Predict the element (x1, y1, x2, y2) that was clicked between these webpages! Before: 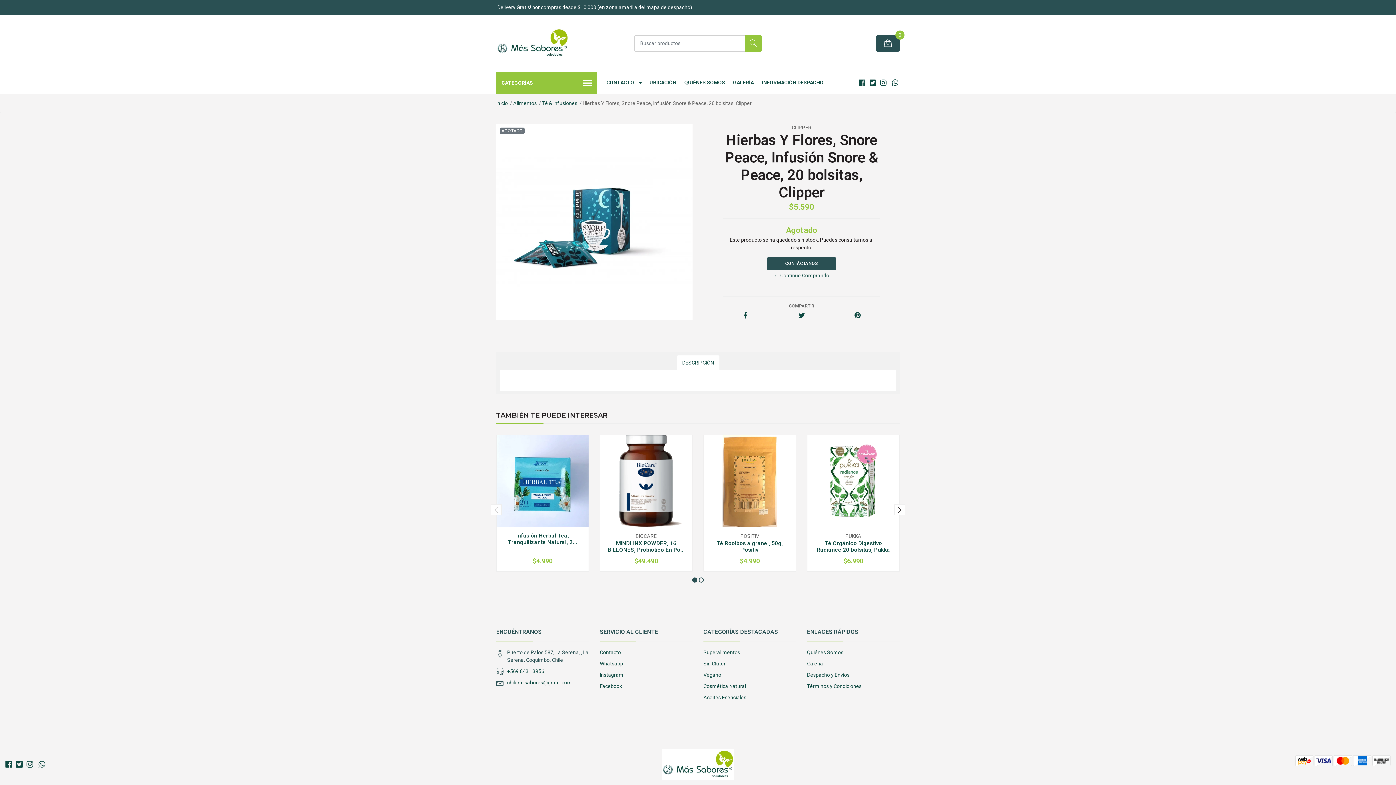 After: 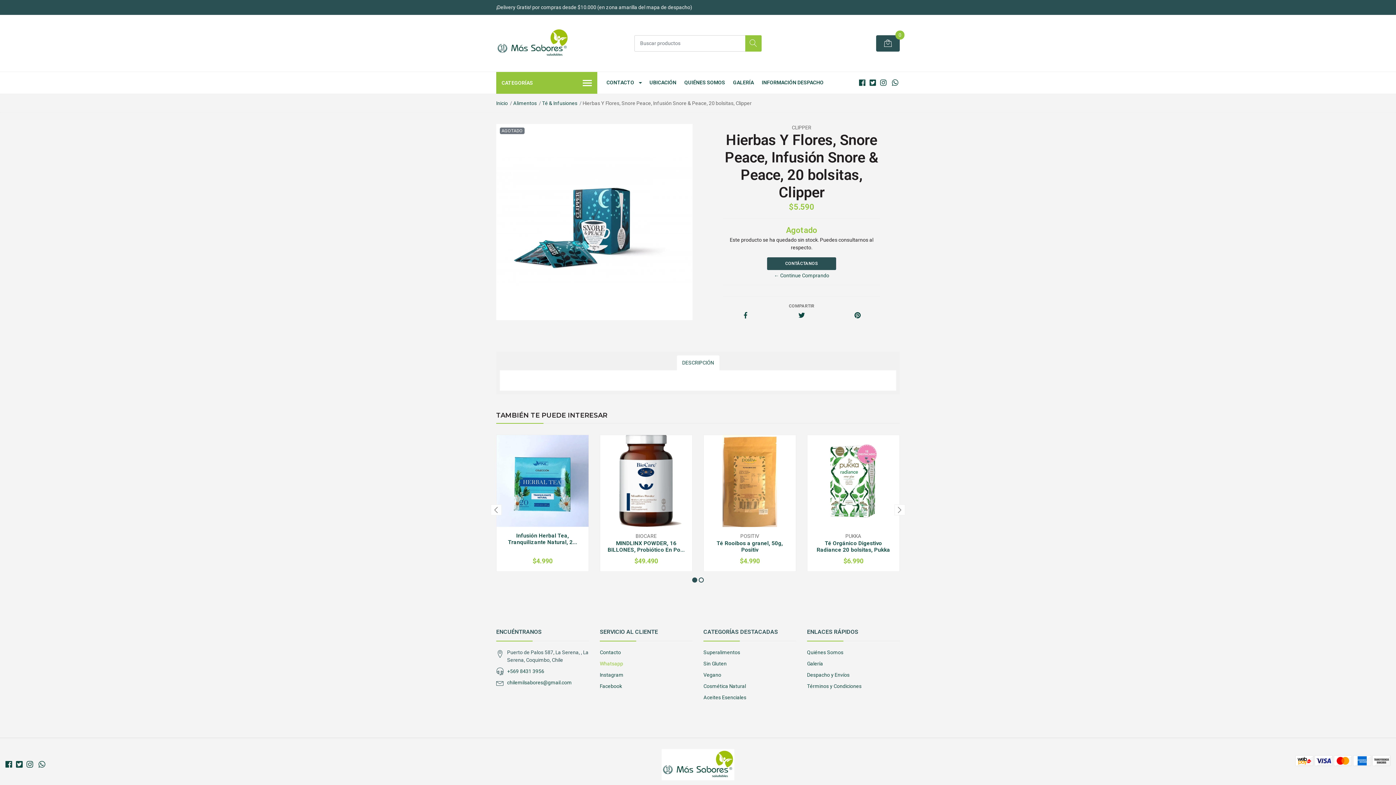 Action: label: Whatsapp bbox: (600, 661, 623, 666)